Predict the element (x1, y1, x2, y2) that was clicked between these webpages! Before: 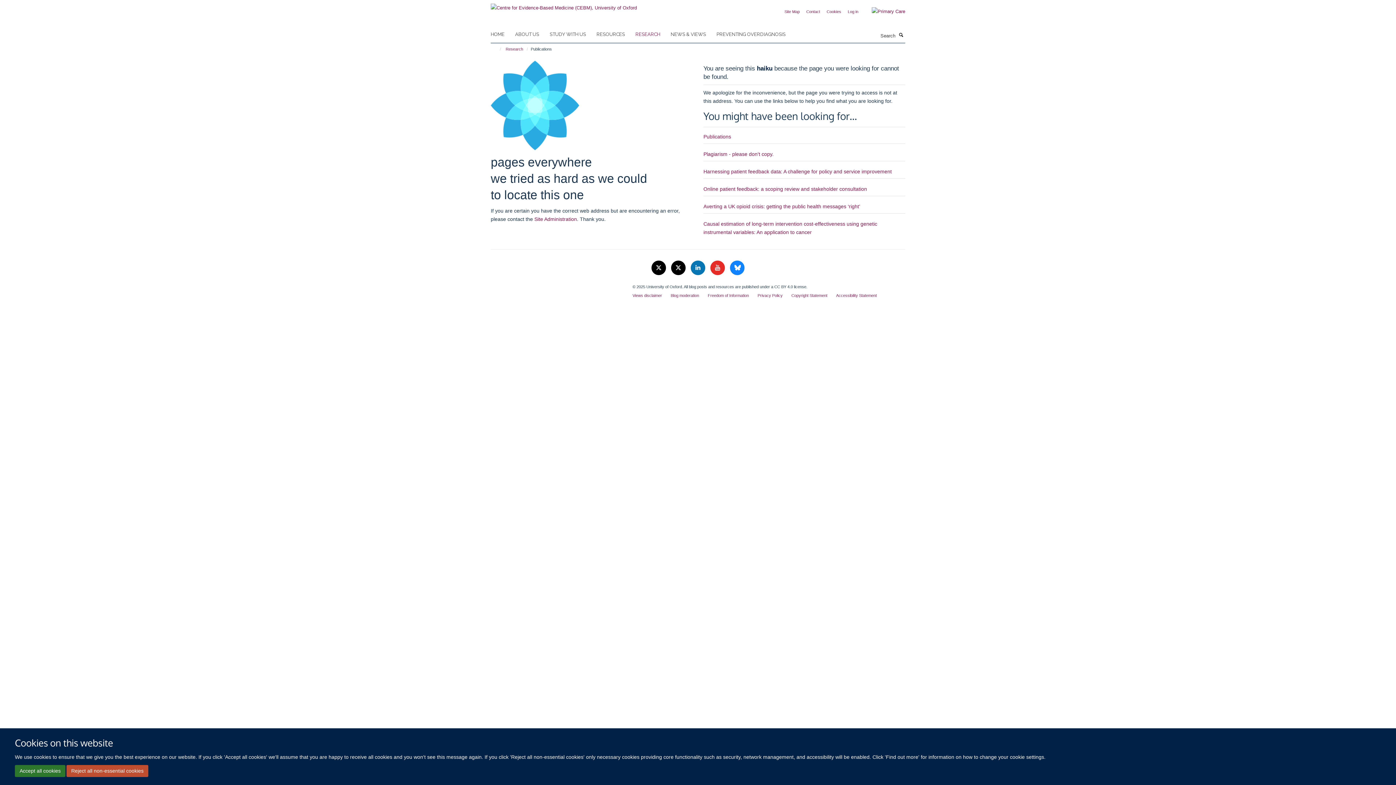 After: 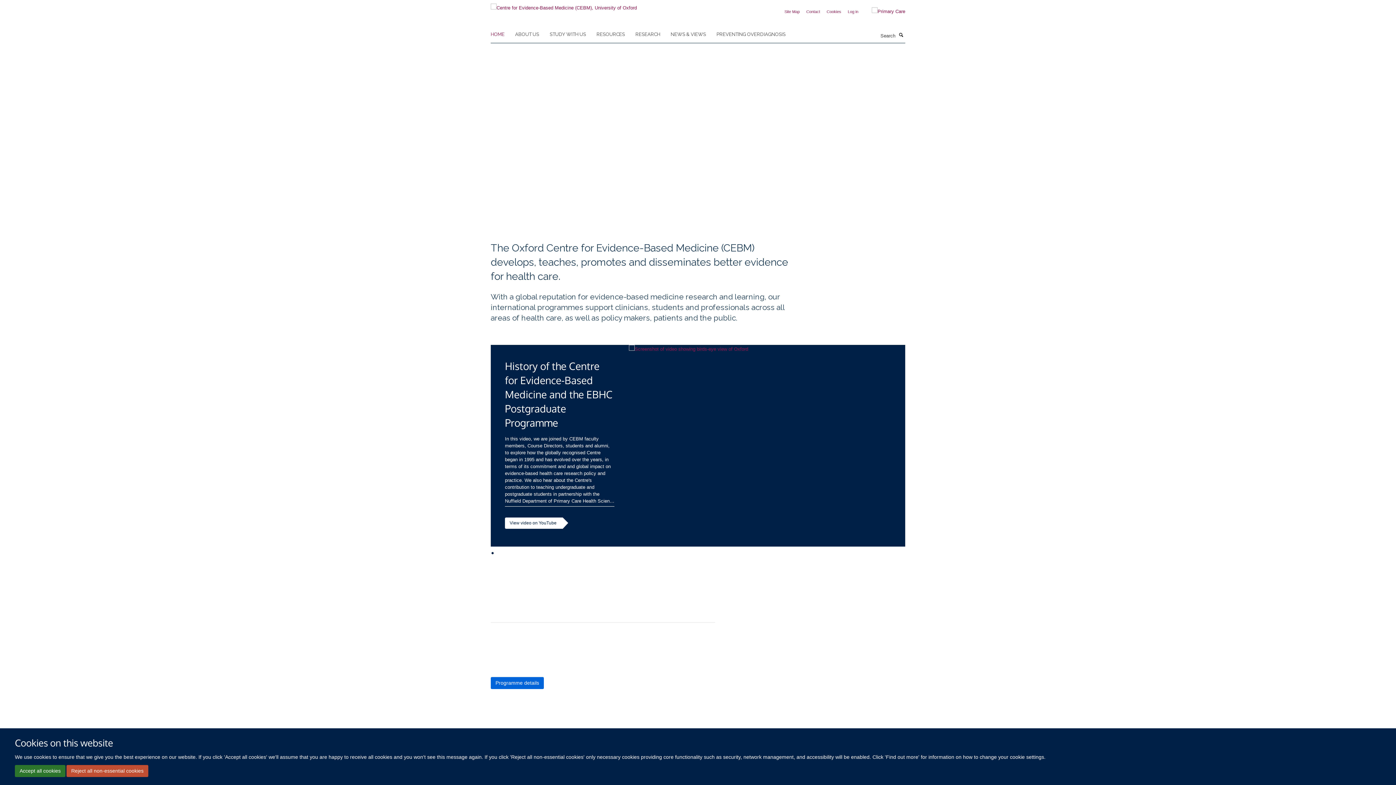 Action: bbox: (490, 29, 513, 40) label: HOME